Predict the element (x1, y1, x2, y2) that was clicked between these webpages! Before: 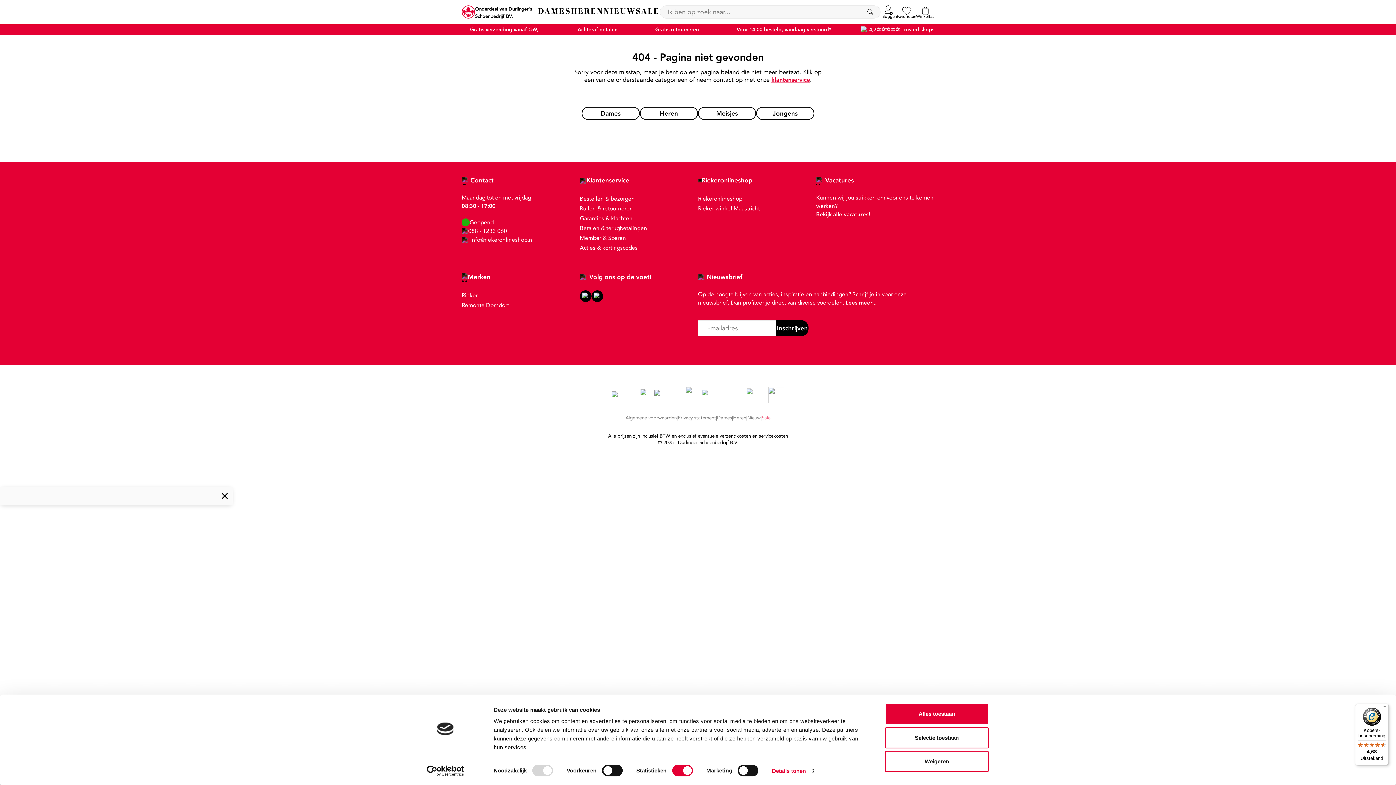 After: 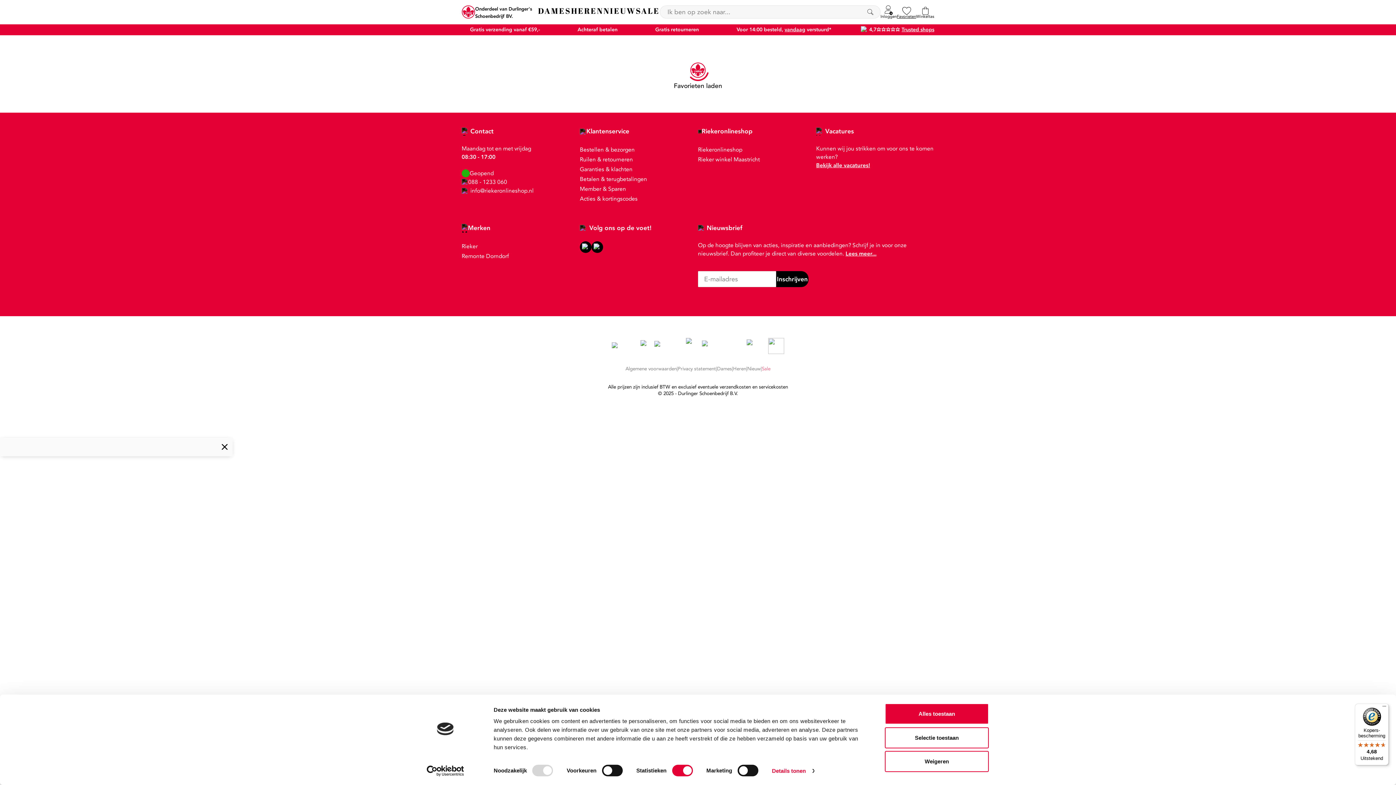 Action: bbox: (897, 5, 916, 18) label: Favorieten